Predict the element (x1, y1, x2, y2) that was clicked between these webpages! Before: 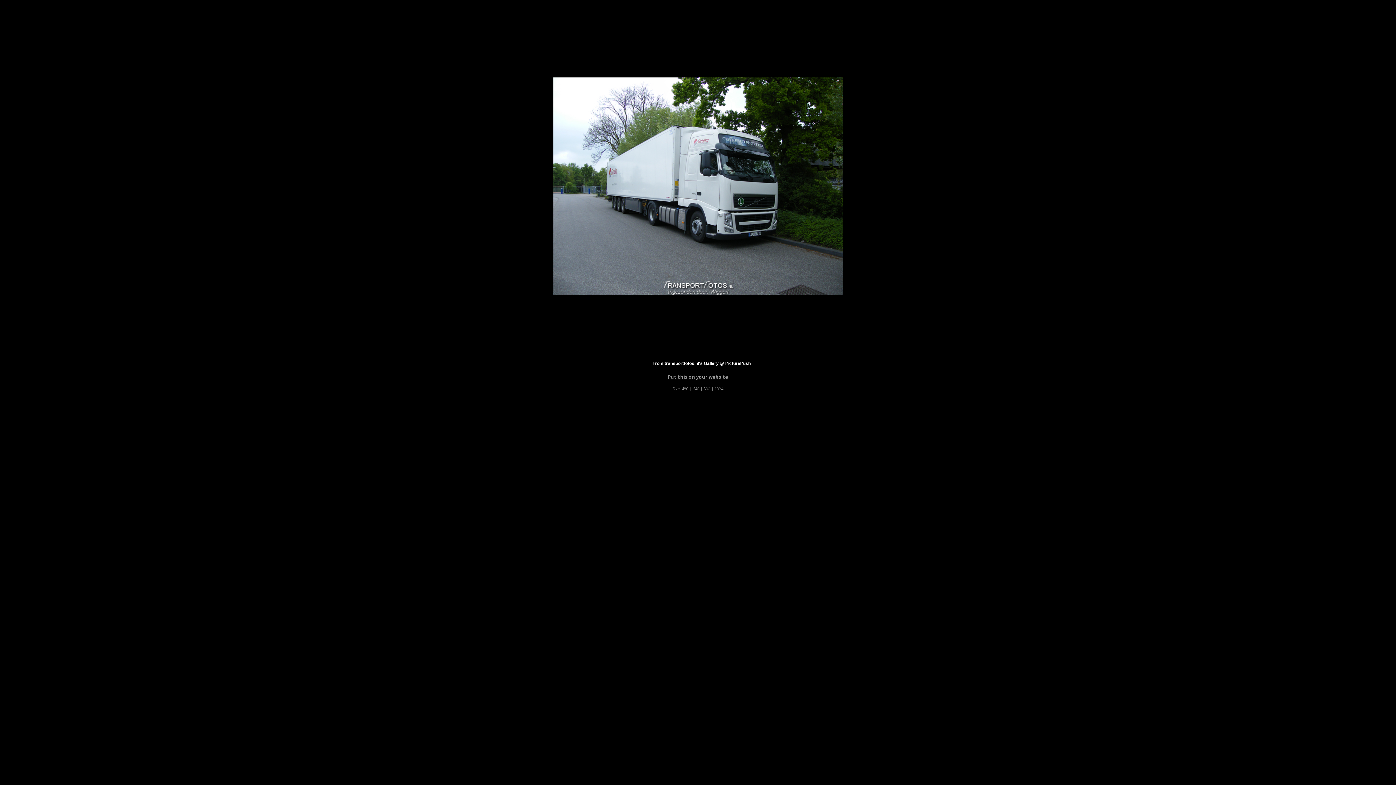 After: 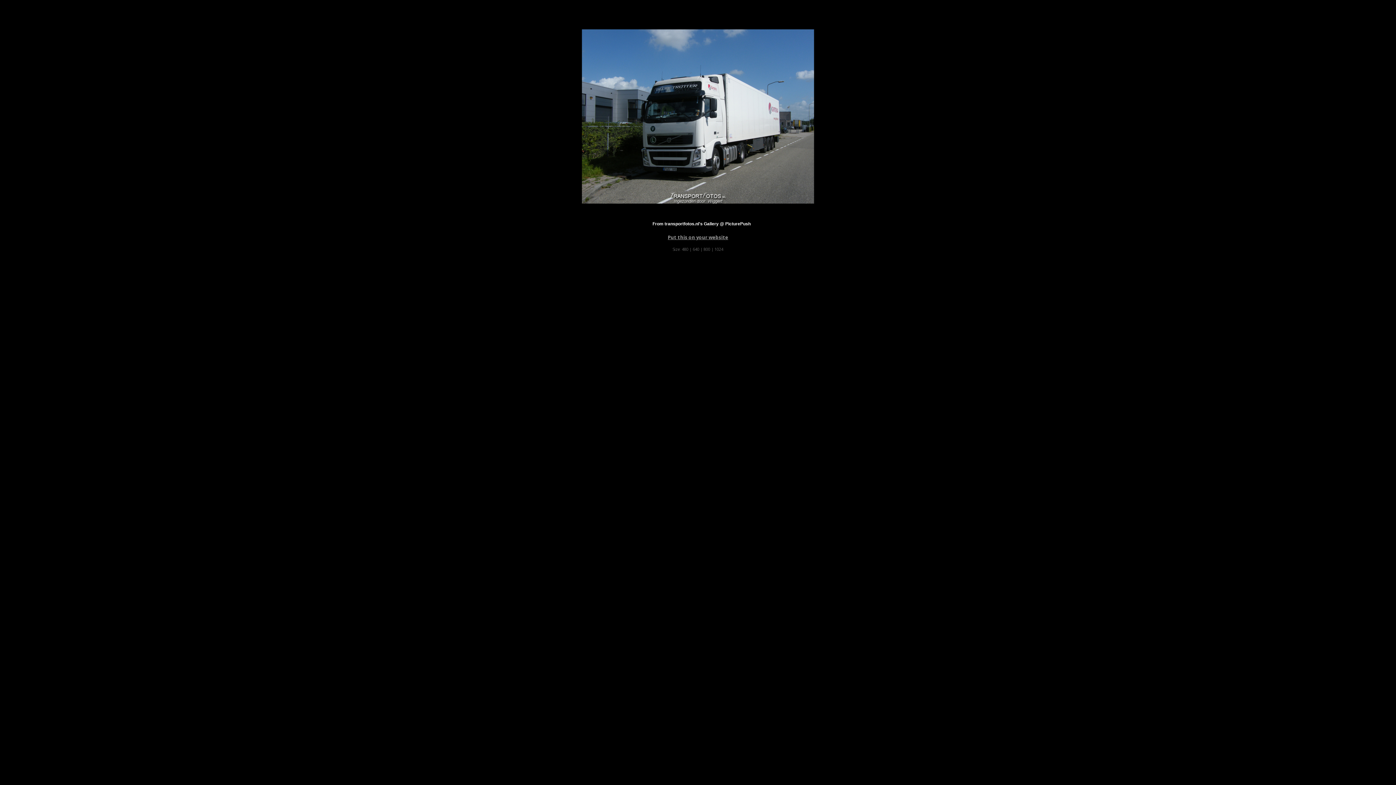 Action: label: 640 bbox: (692, 386, 699, 391)